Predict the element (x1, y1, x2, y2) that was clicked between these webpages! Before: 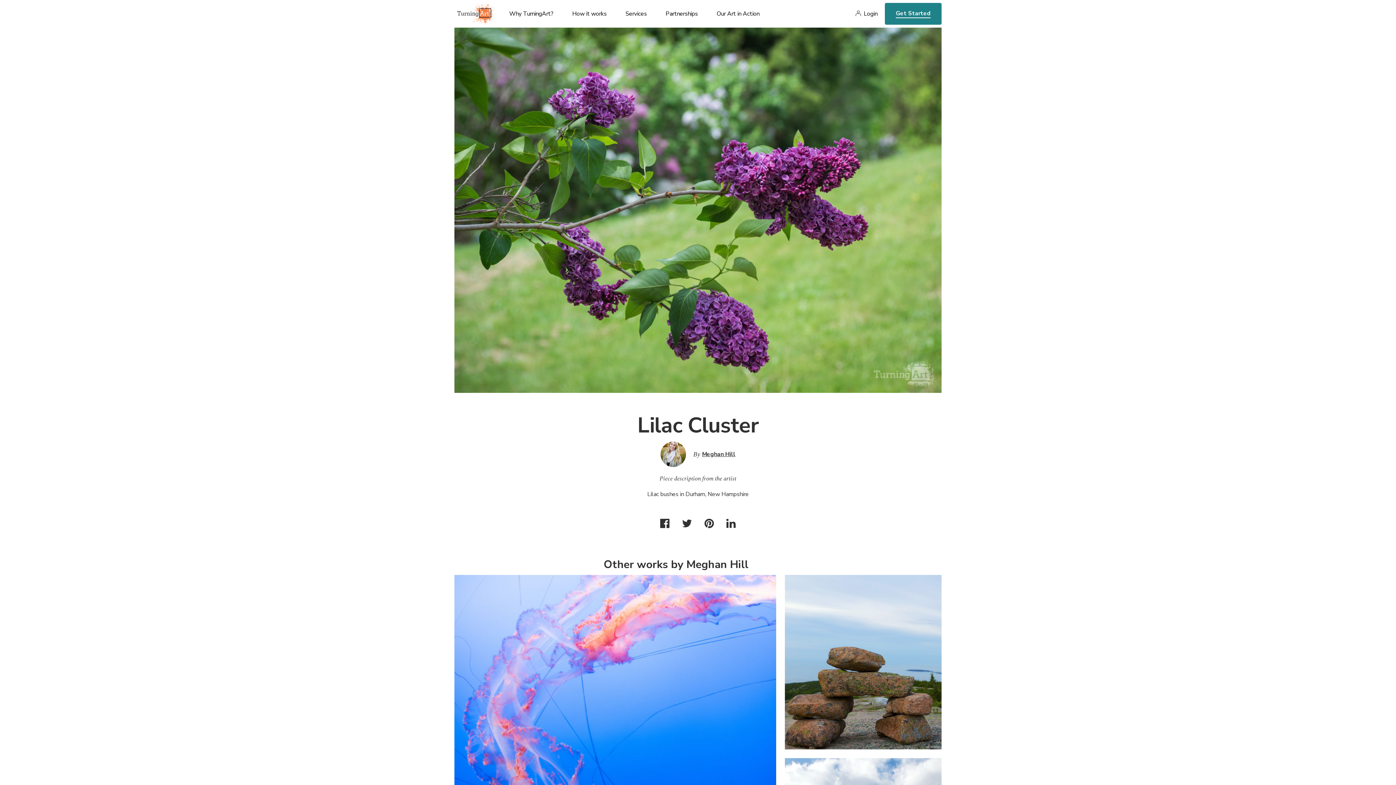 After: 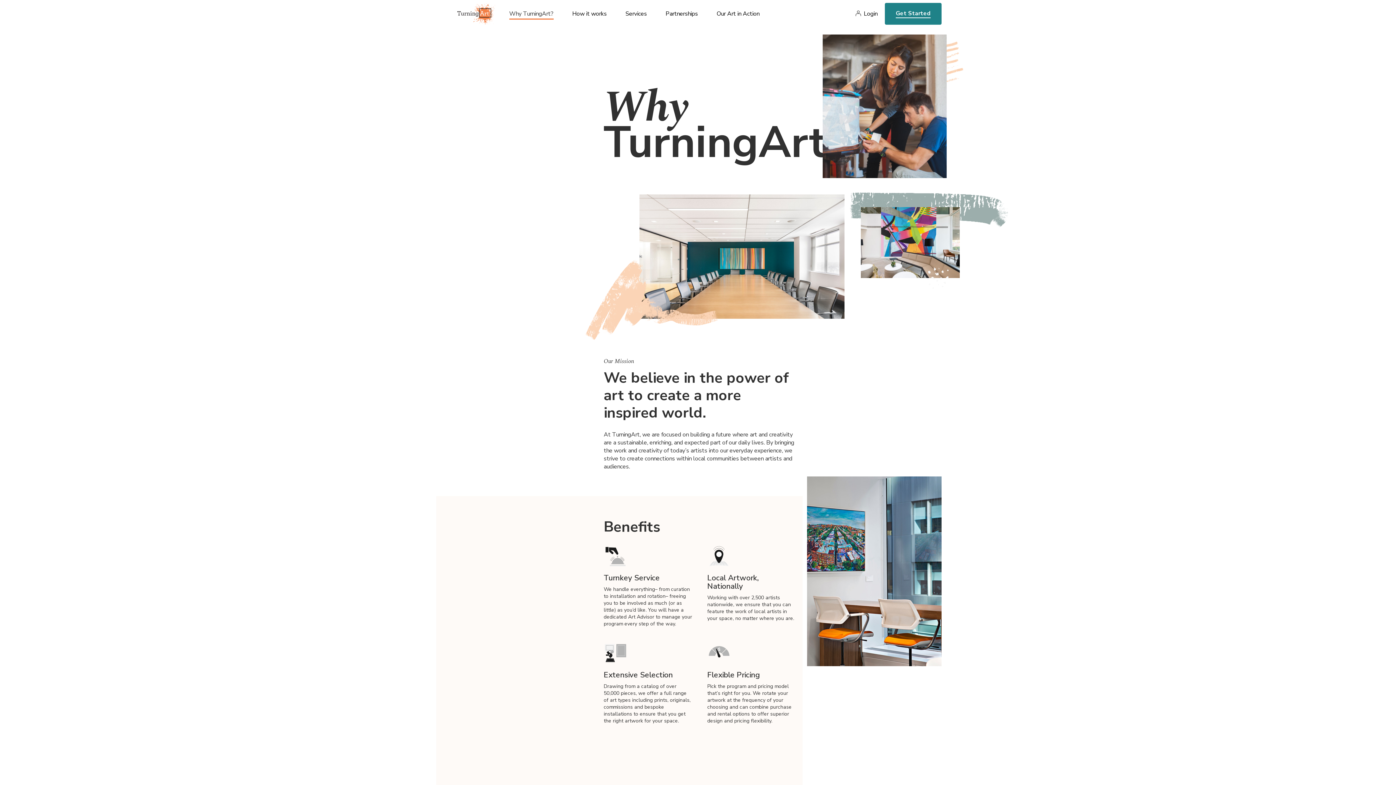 Action: label: Why TurningArt? bbox: (509, 9, 553, 27)